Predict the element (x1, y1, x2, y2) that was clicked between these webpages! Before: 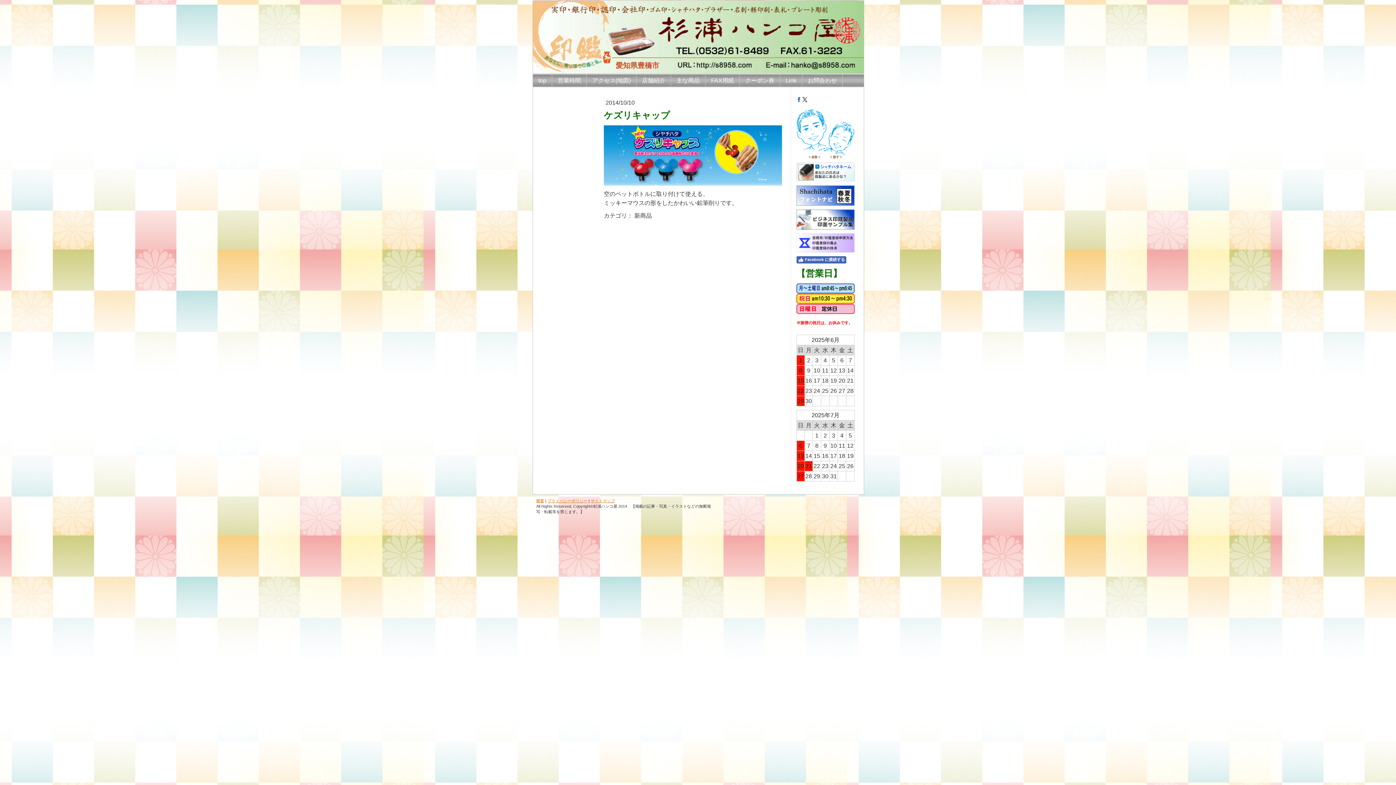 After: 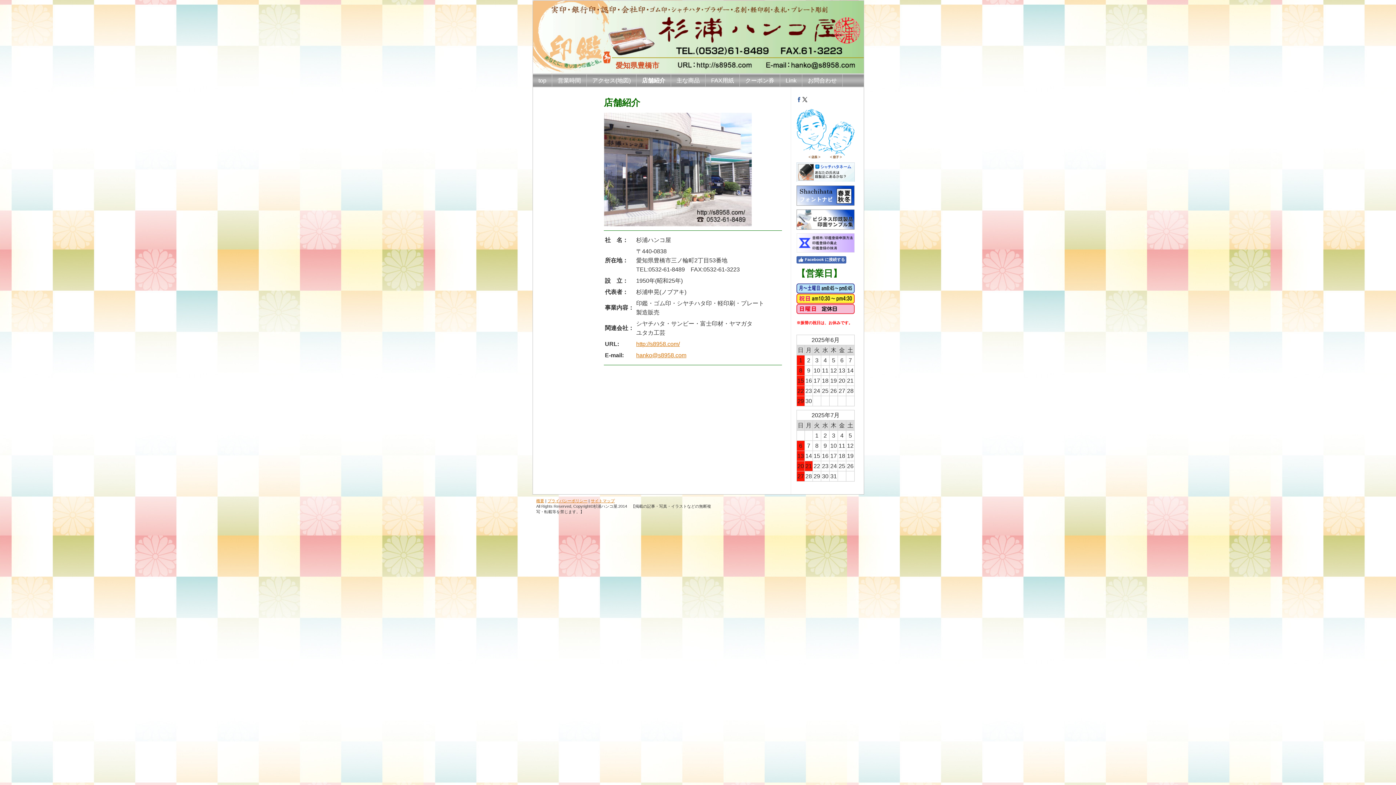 Action: bbox: (636, 74, 671, 86) label: 店舗紹介